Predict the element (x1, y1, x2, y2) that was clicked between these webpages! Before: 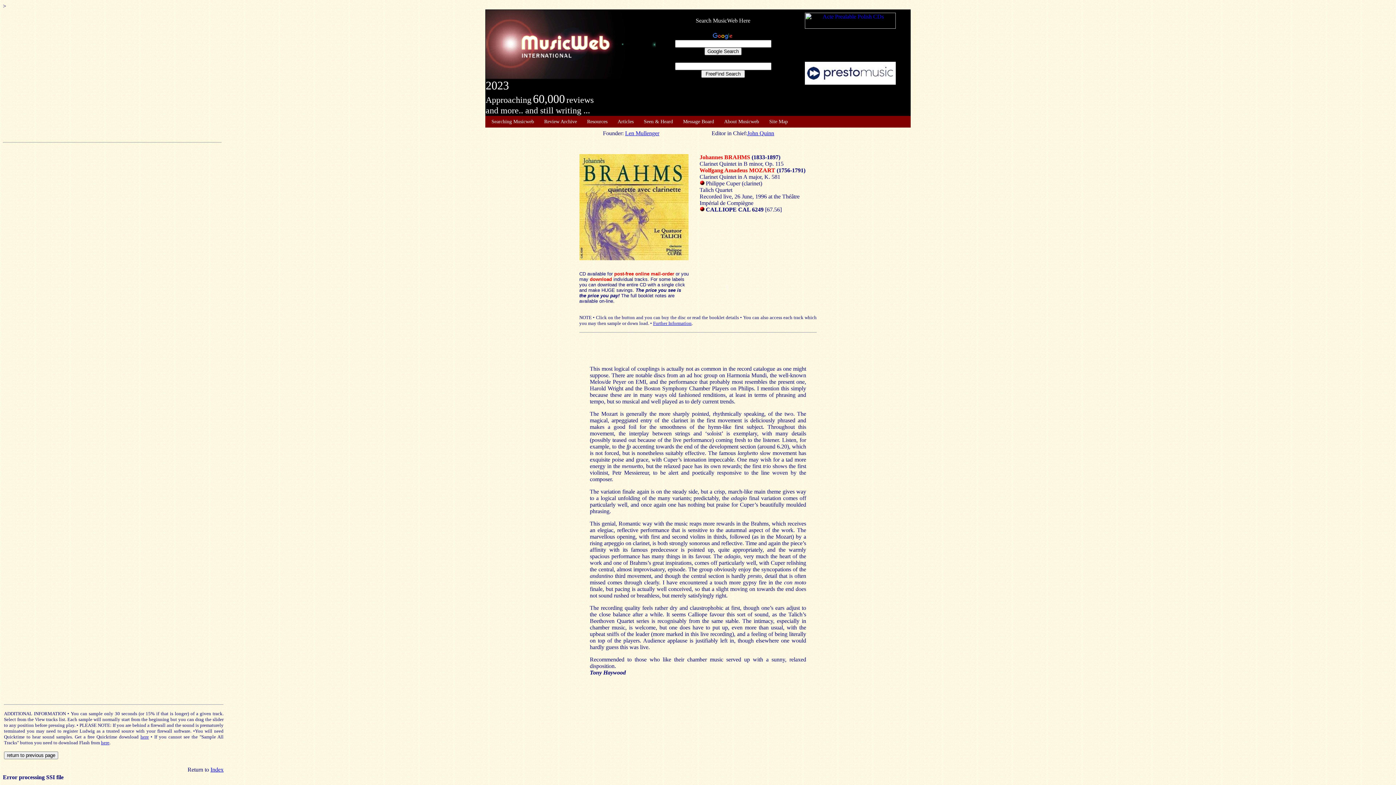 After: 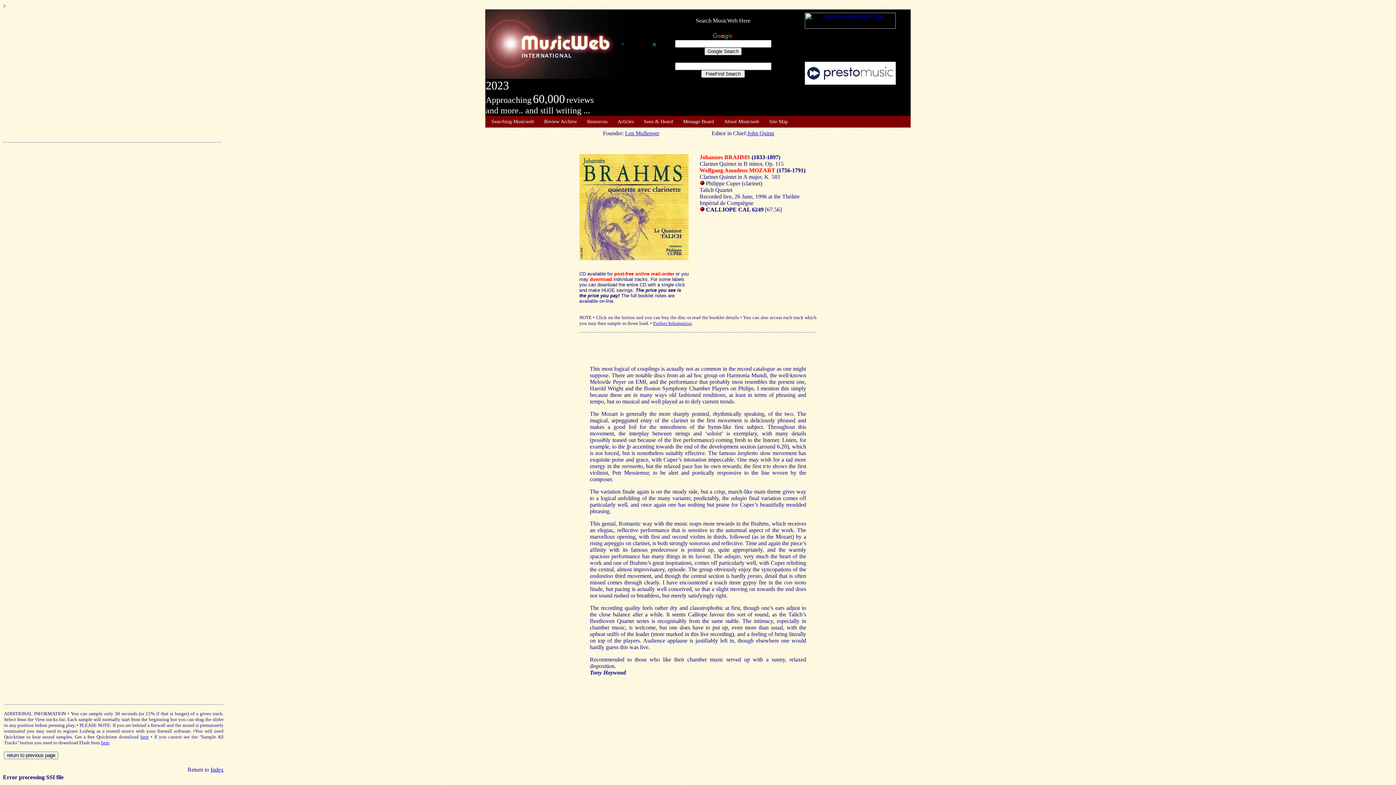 Action: bbox: (653, 320, 691, 326) label: Further Information